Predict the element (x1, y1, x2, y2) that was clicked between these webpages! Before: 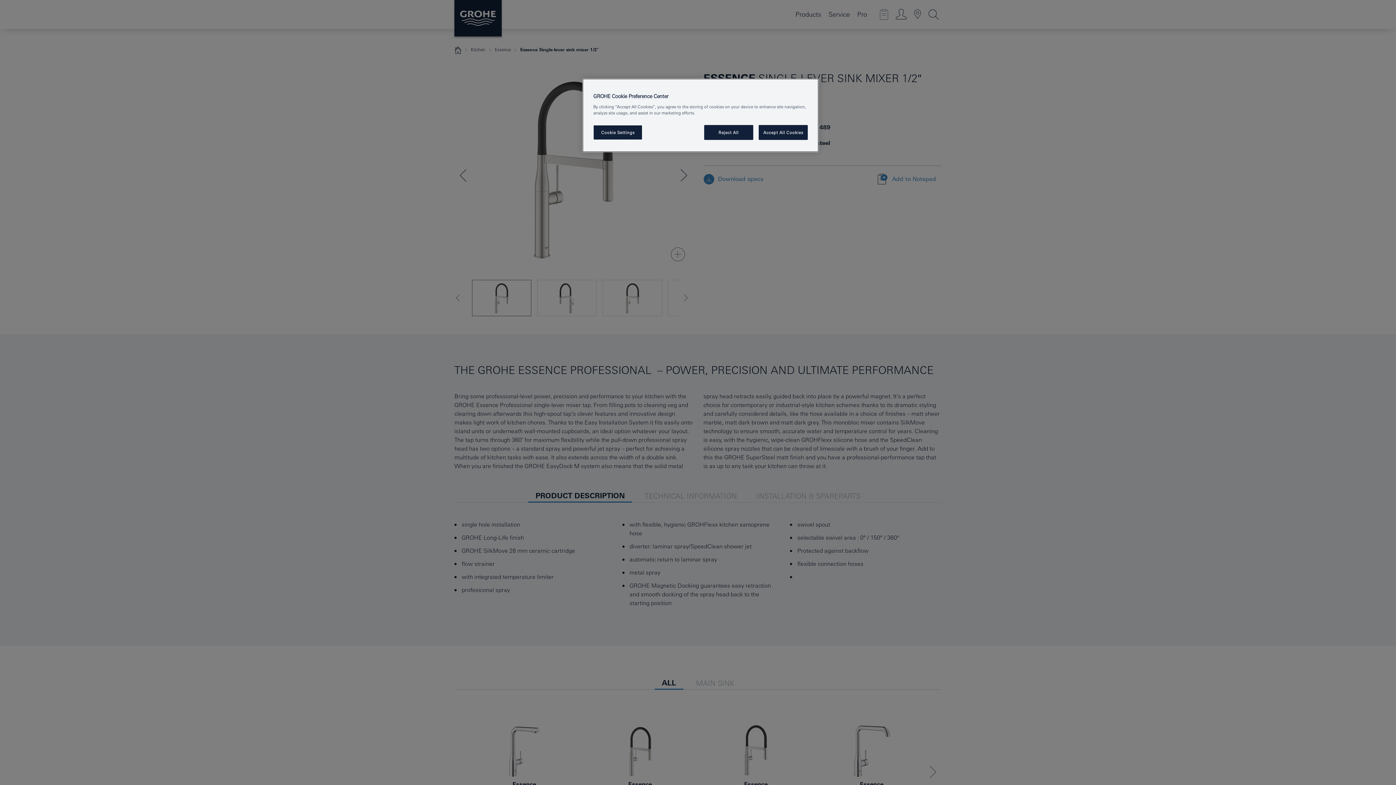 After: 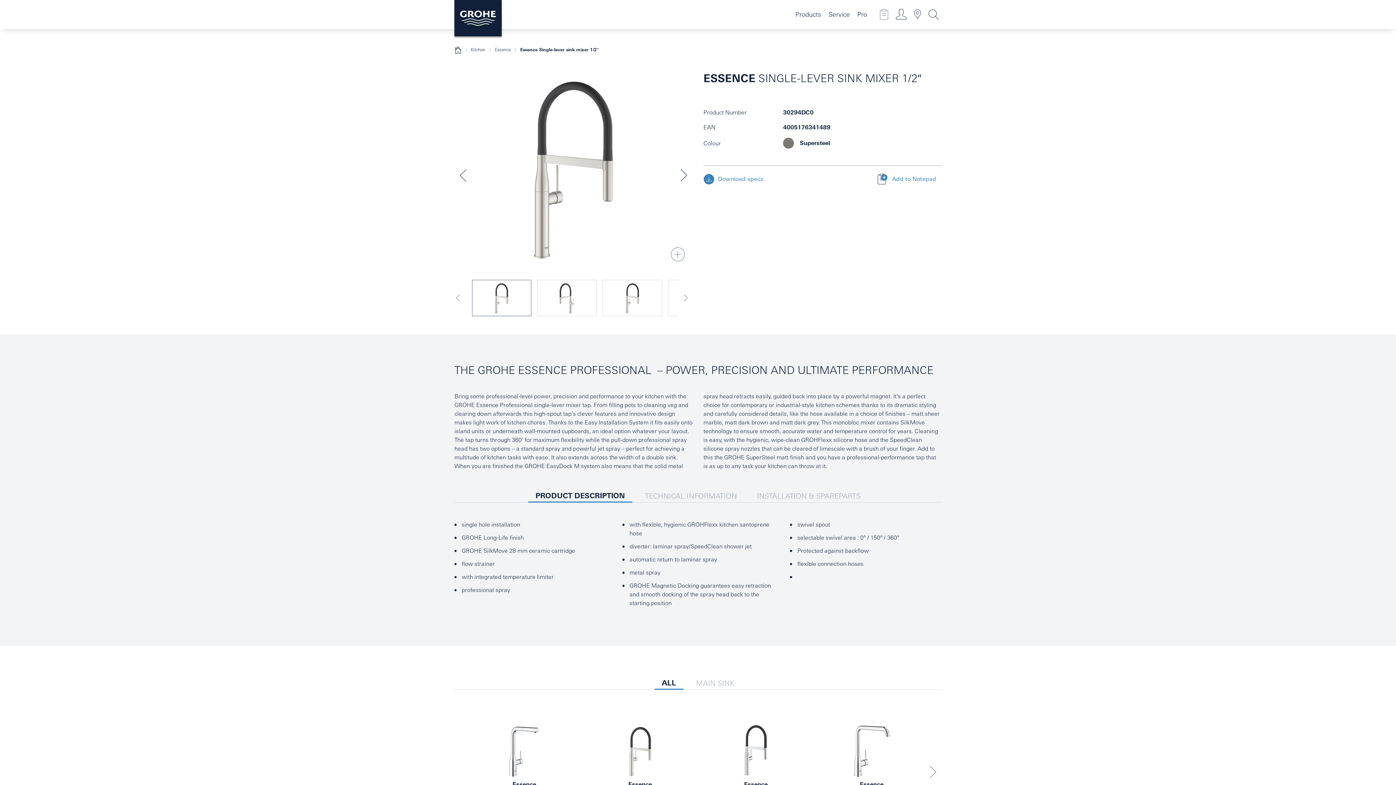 Action: bbox: (704, 125, 753, 140) label: Reject All